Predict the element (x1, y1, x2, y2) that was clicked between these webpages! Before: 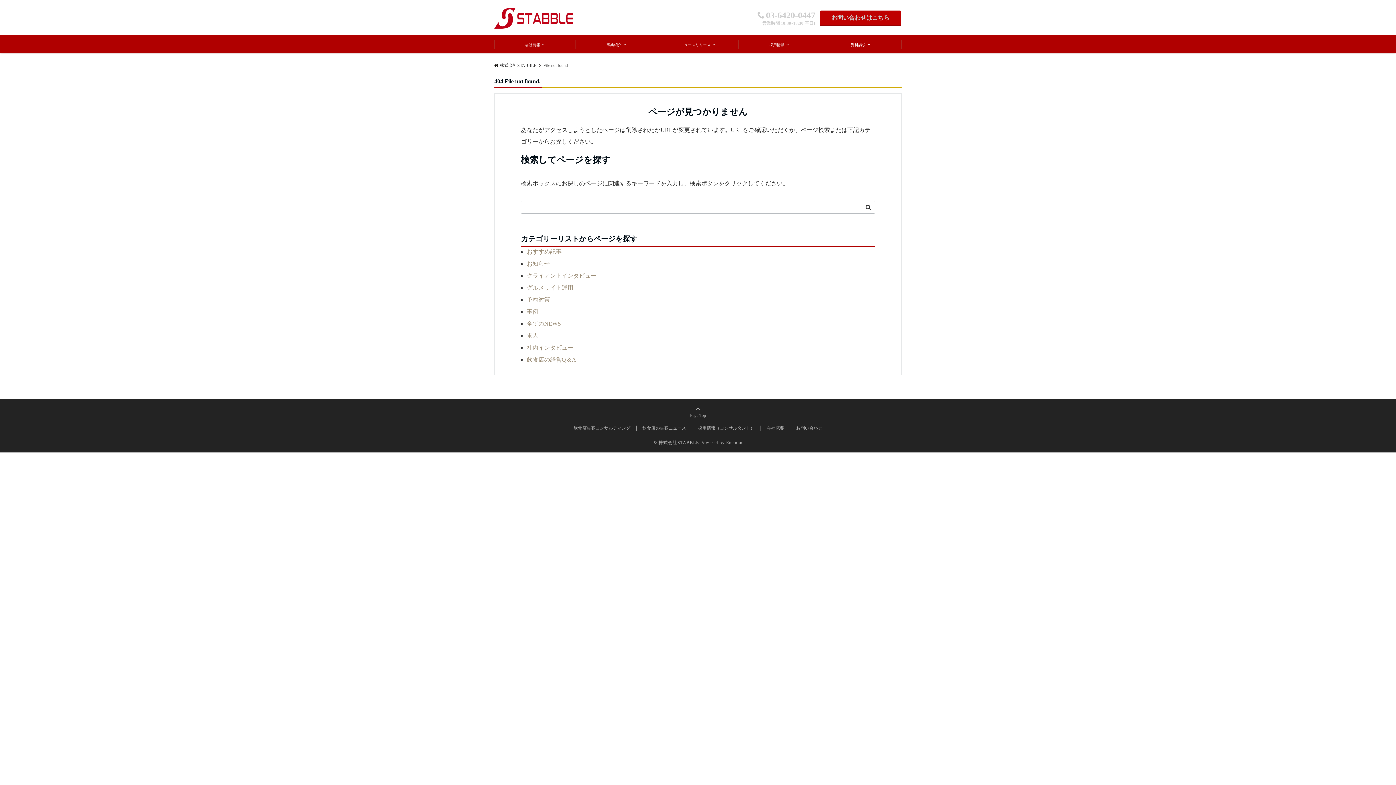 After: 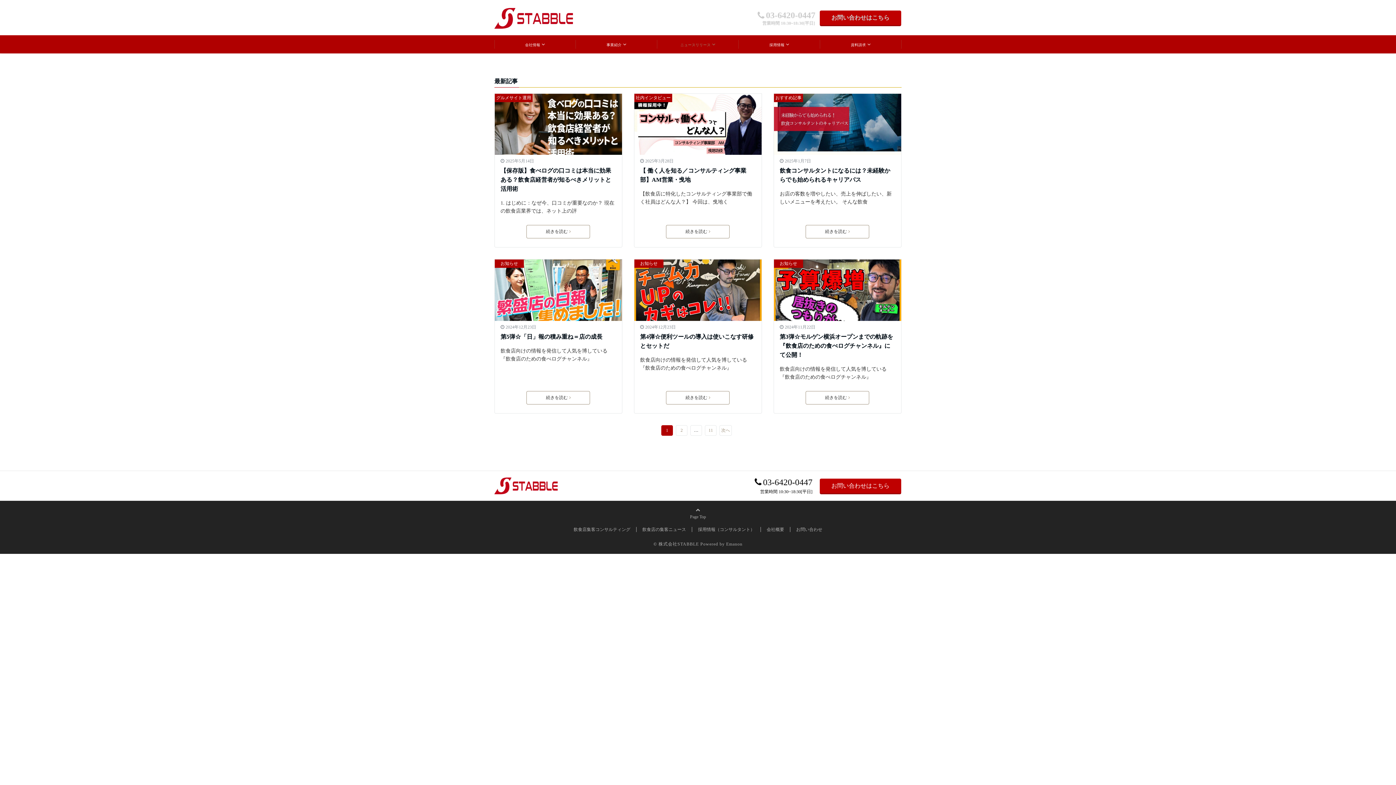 Action: label: ニュースリリース bbox: (657, 35, 738, 53)